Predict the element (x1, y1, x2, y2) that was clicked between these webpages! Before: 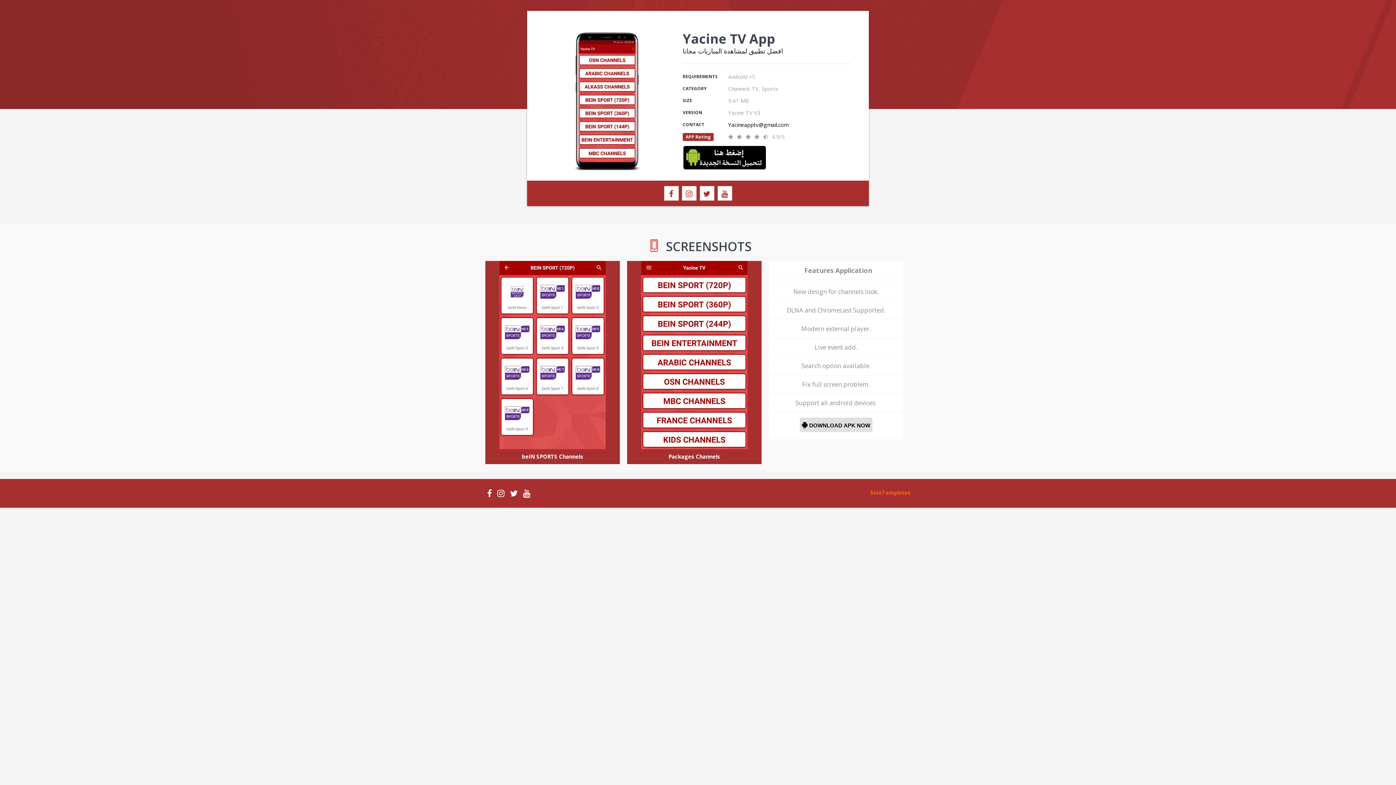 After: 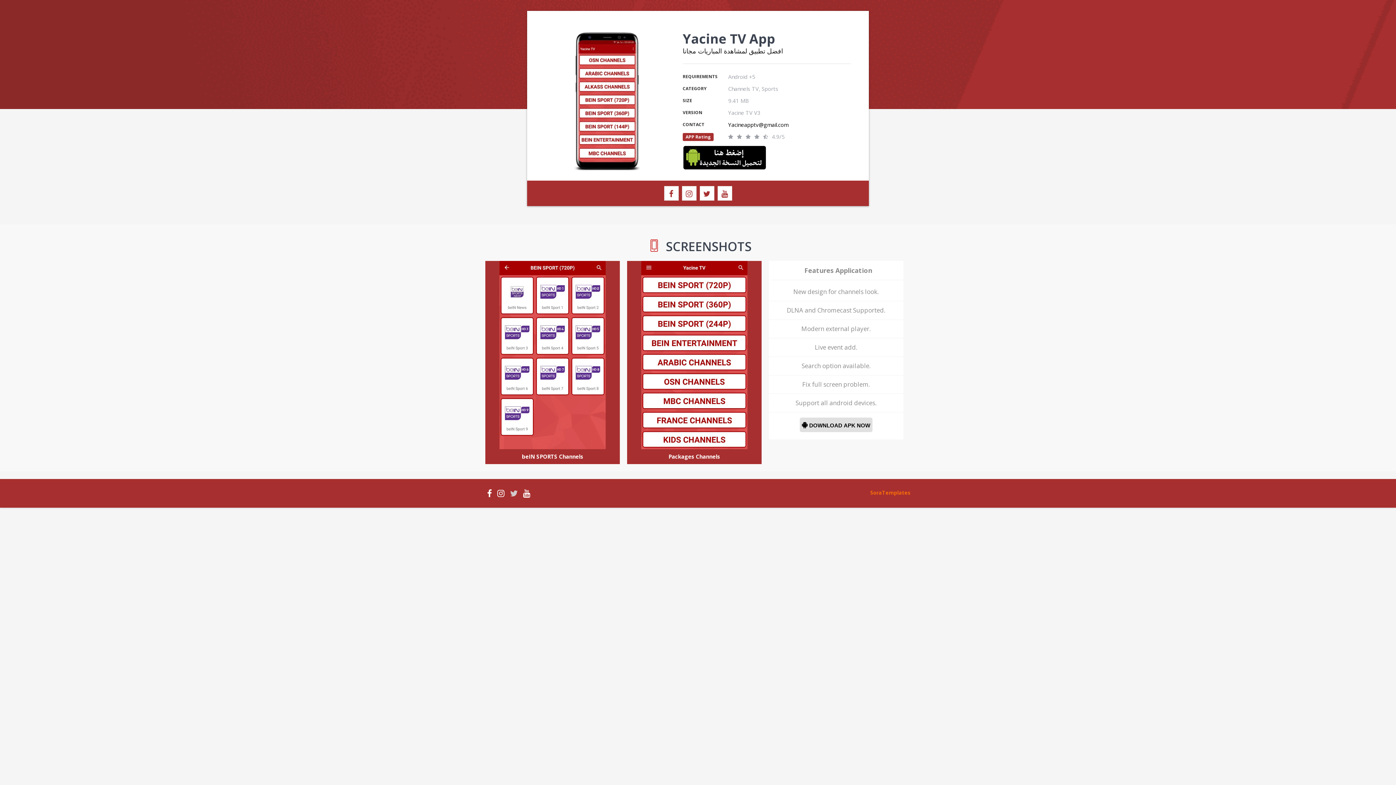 Action: bbox: (508, 486, 519, 500)